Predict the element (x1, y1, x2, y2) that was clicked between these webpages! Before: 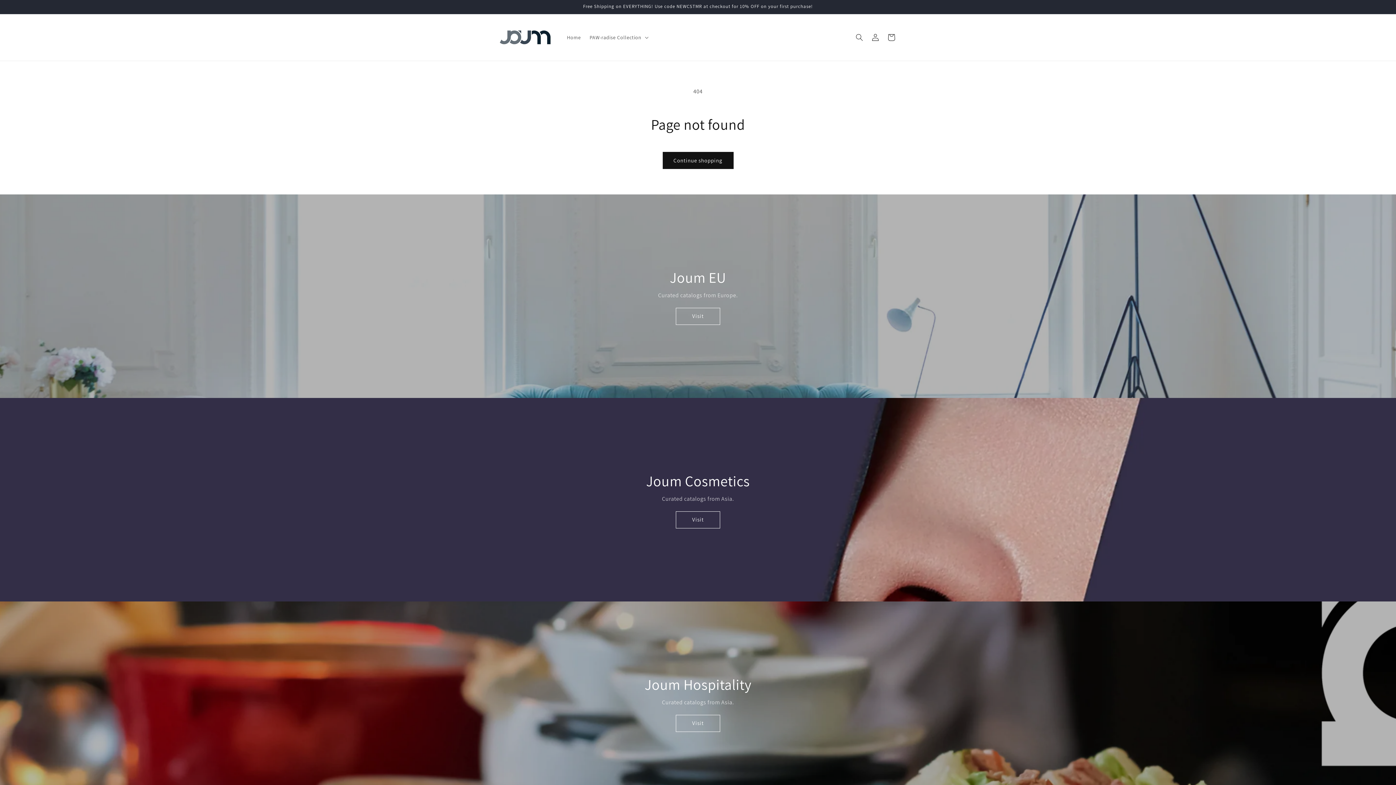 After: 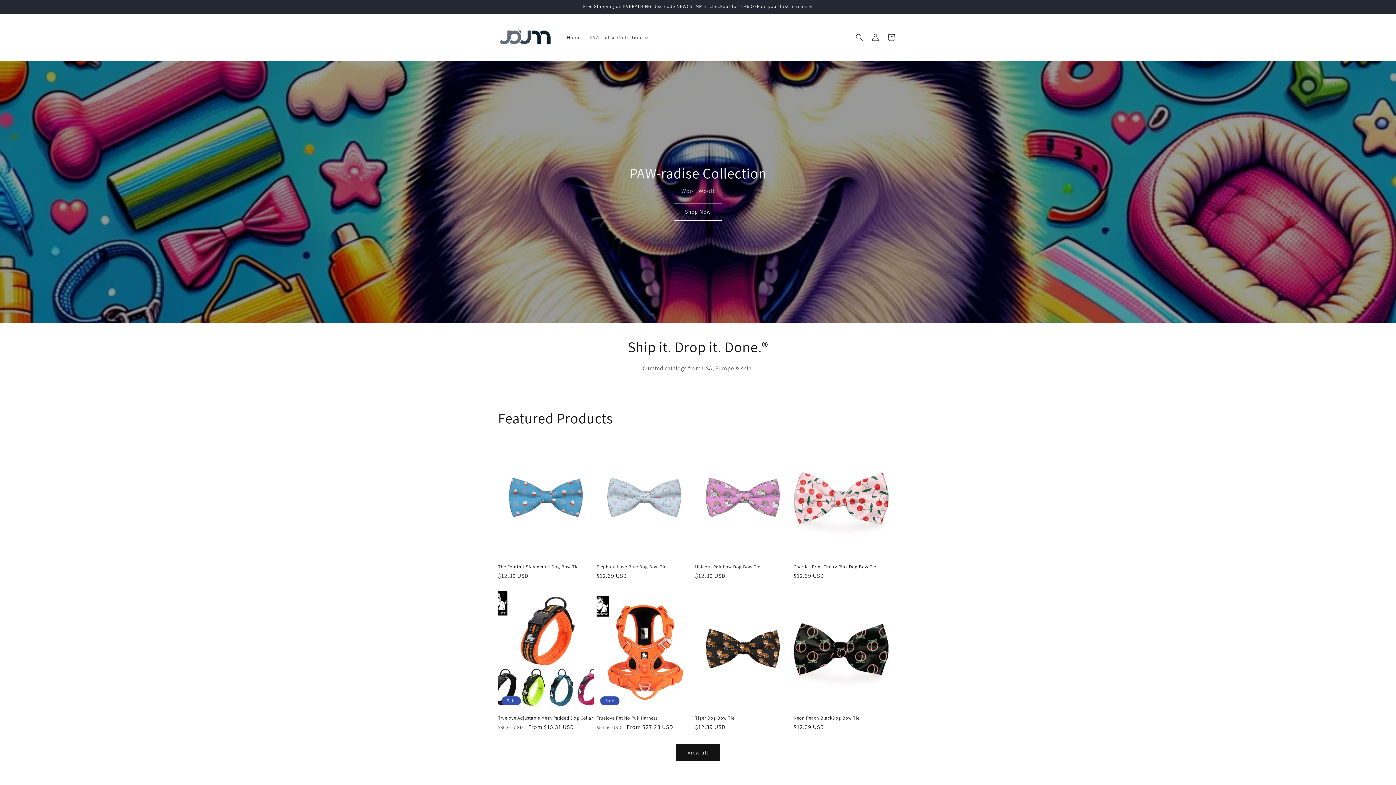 Action: bbox: (495, 21, 555, 53)